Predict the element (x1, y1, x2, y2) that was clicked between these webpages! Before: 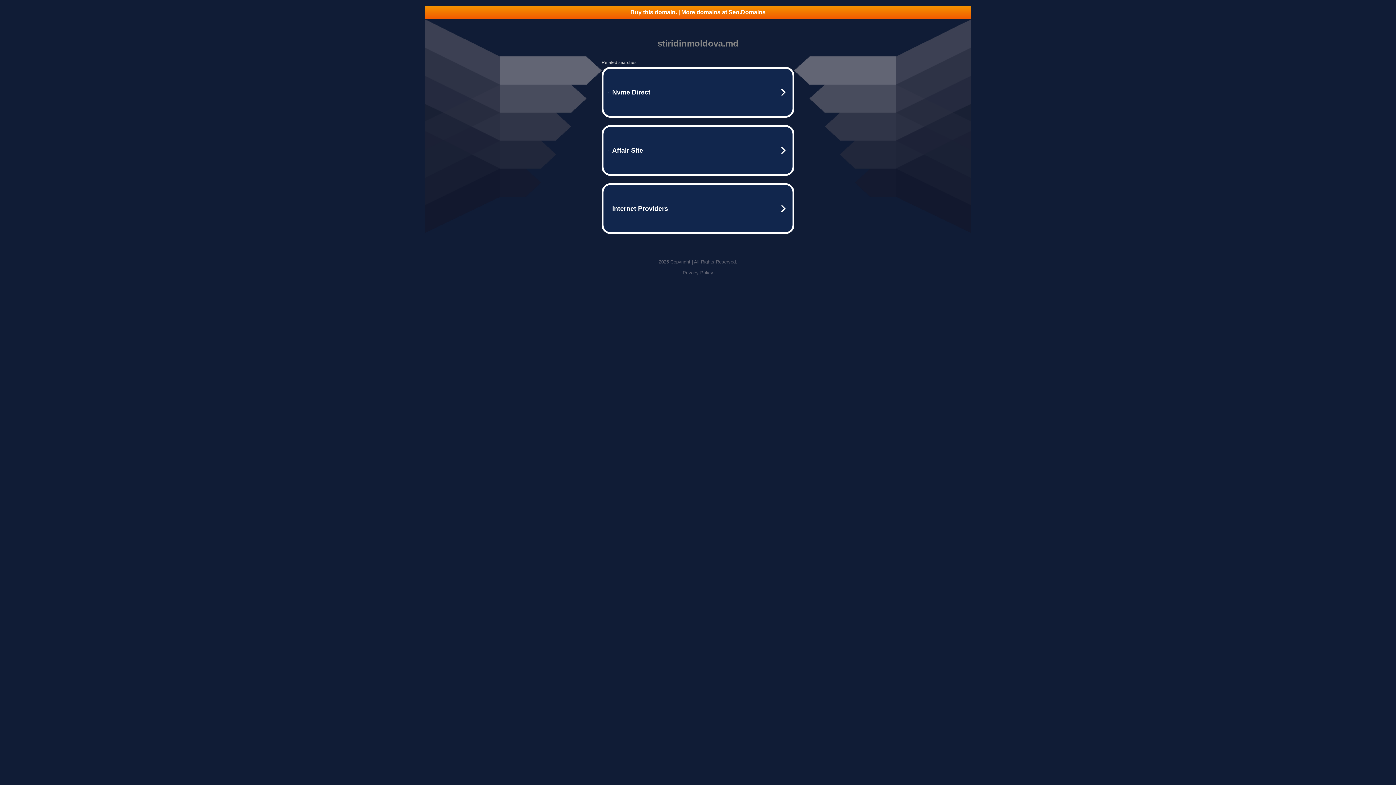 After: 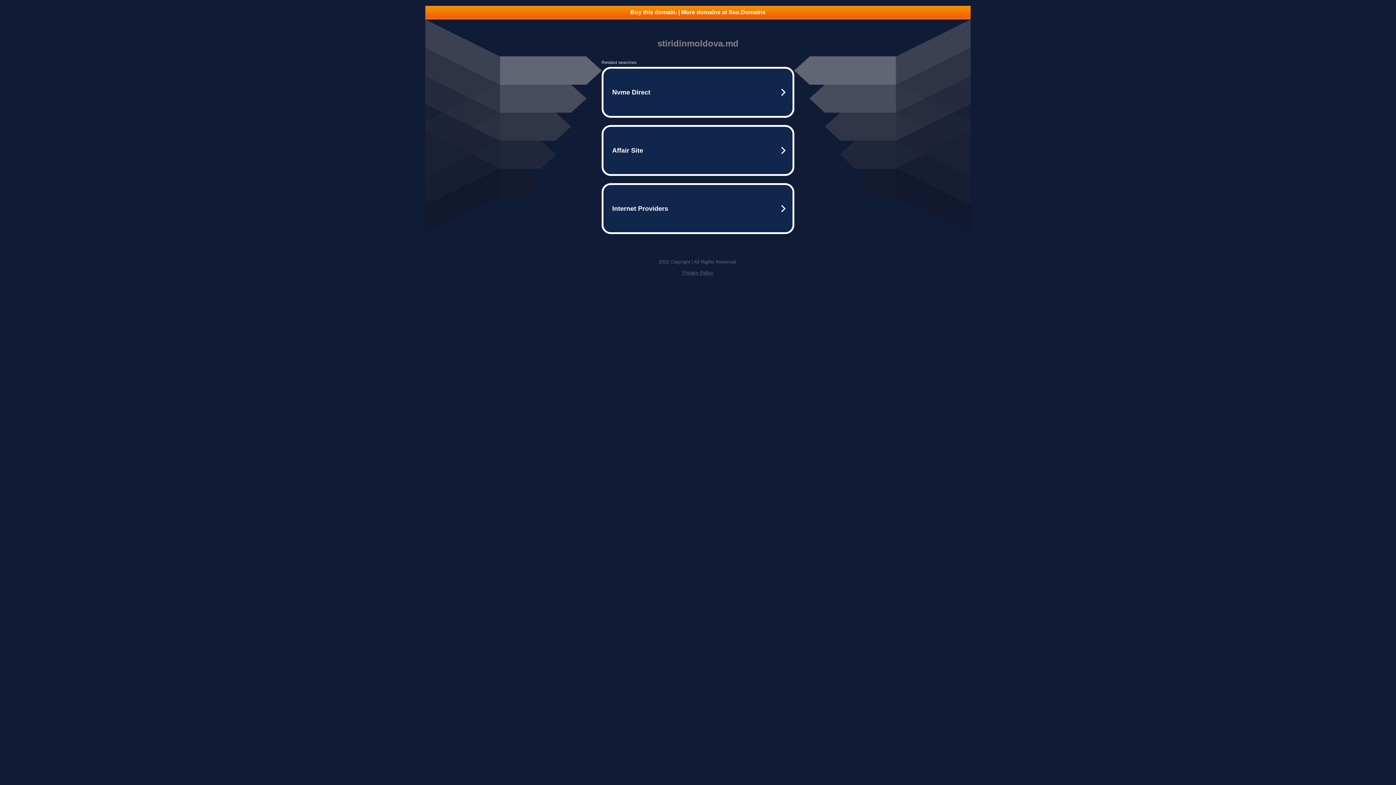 Action: bbox: (682, 270, 713, 275) label: Privacy Policy